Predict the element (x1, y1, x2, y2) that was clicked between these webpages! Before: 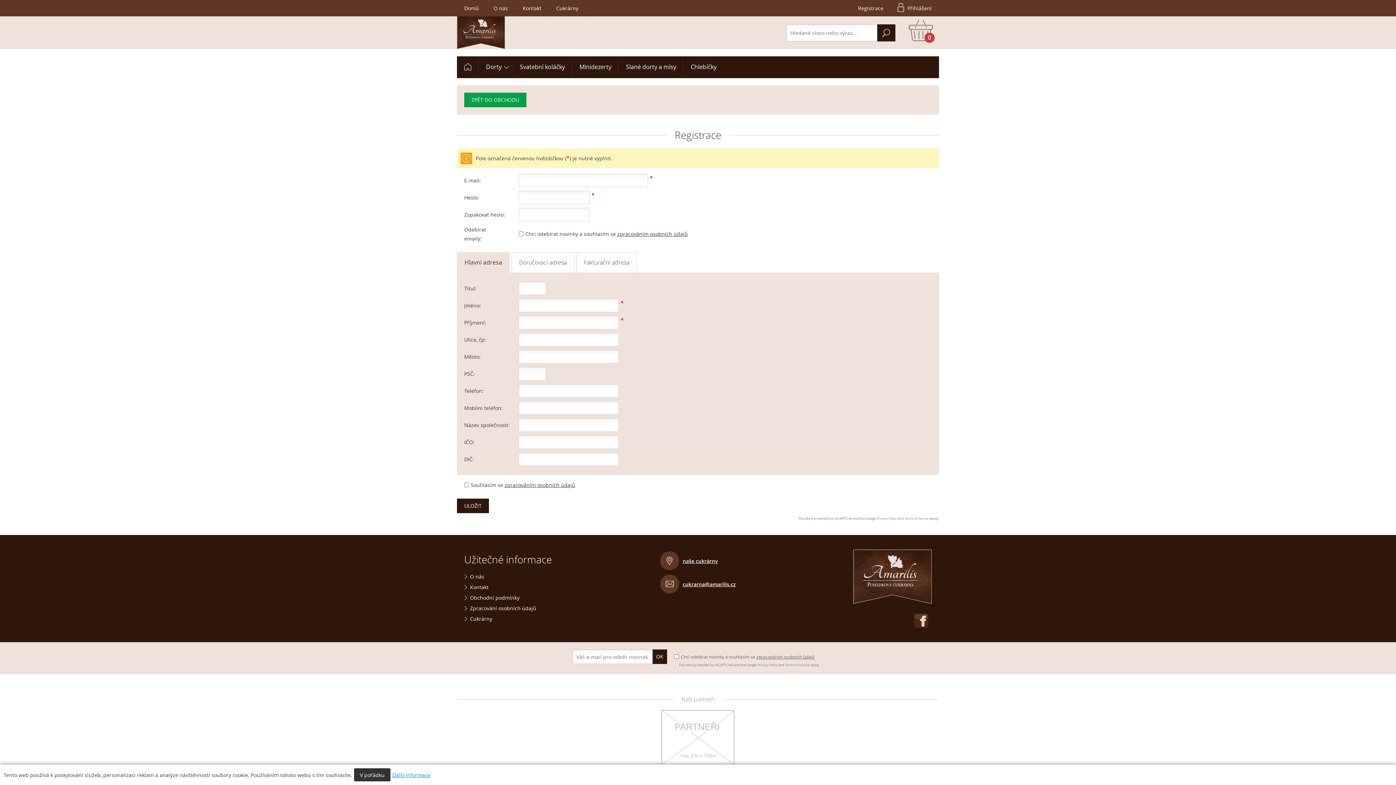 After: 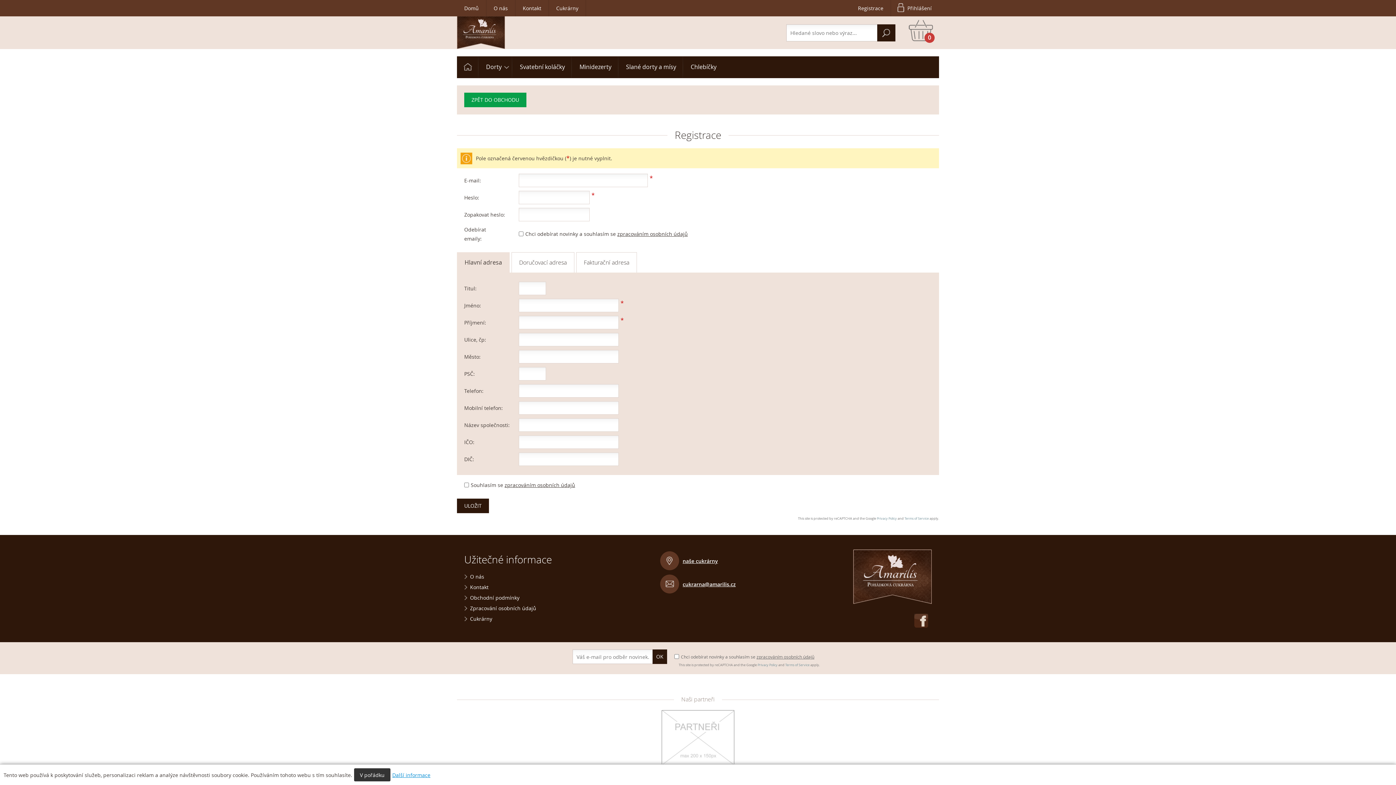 Action: bbox: (914, 614, 932, 628)